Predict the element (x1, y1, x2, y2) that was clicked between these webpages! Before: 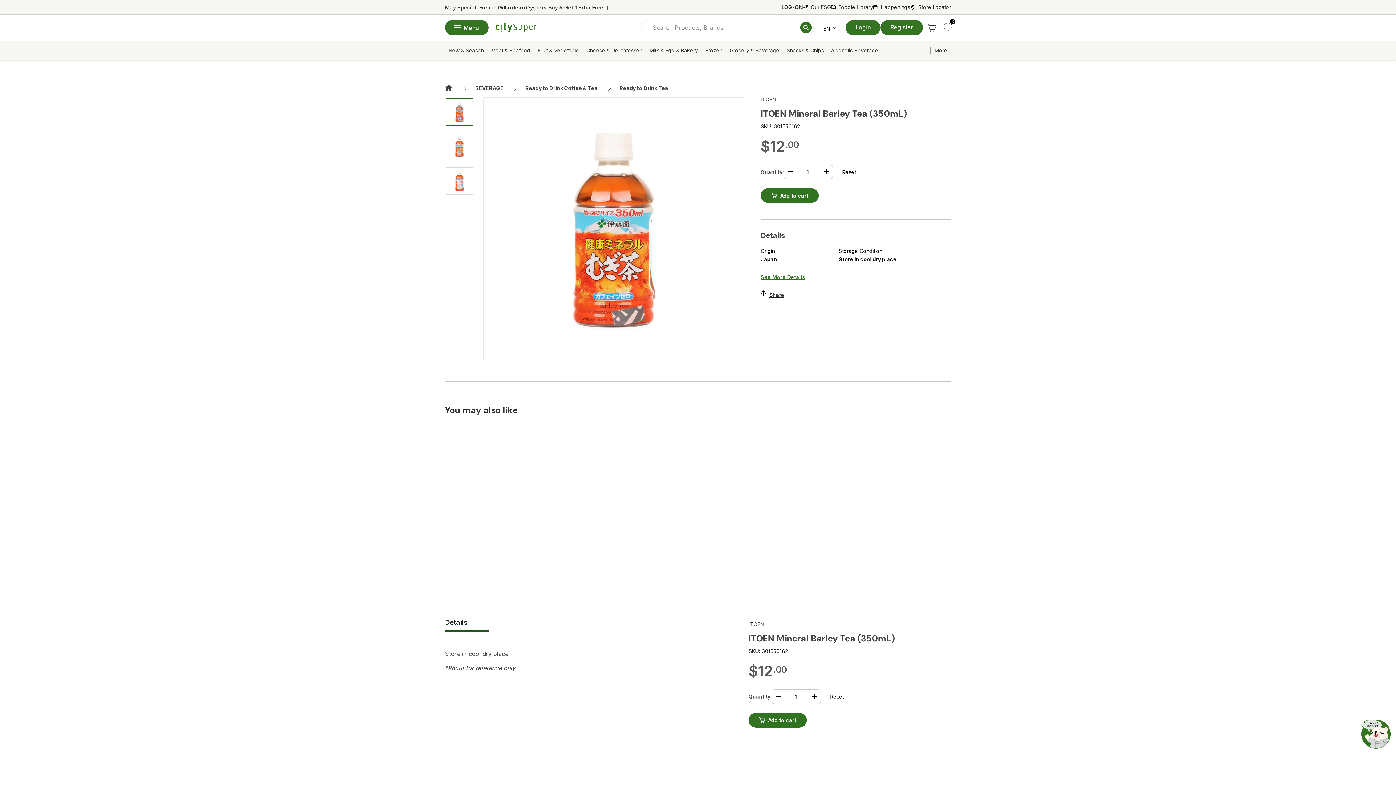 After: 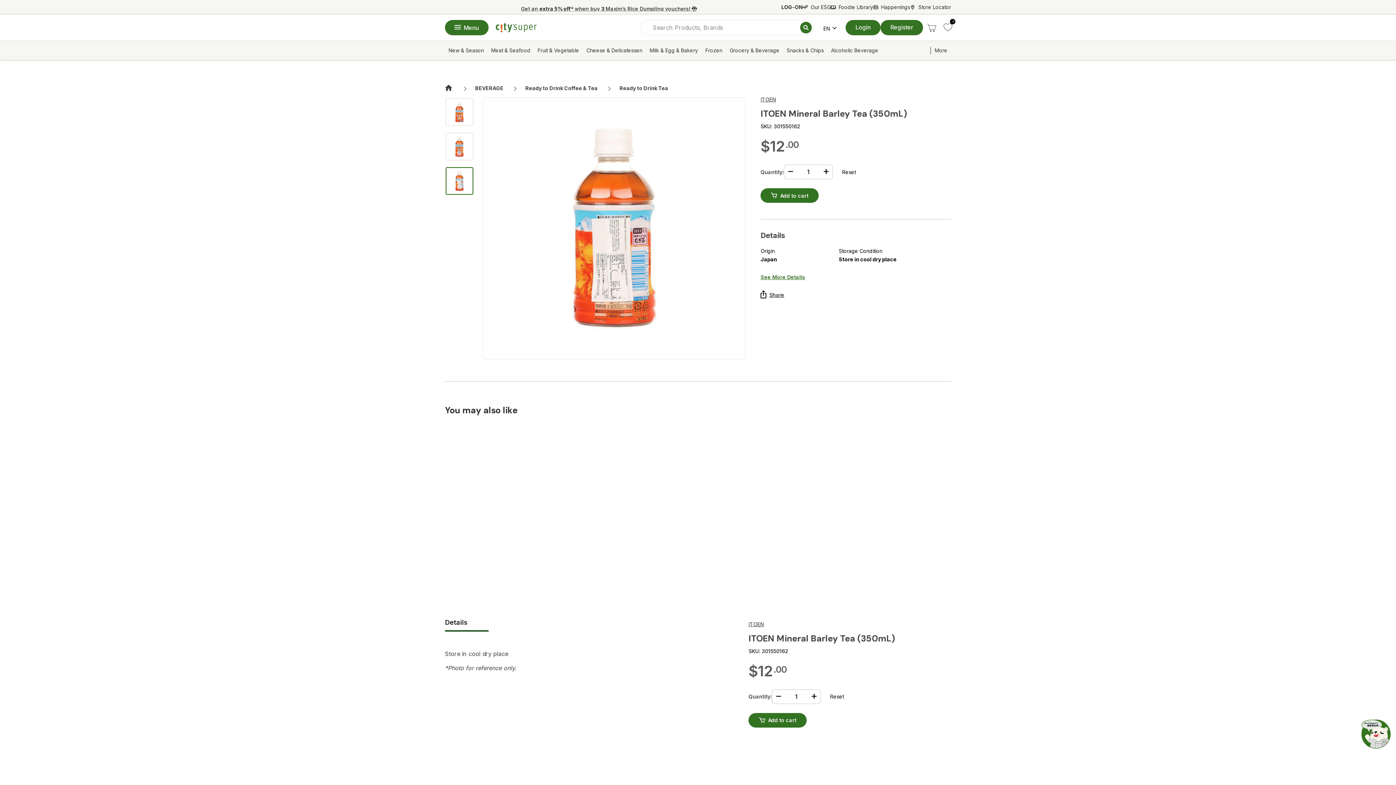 Action: bbox: (445, 167, 473, 194)